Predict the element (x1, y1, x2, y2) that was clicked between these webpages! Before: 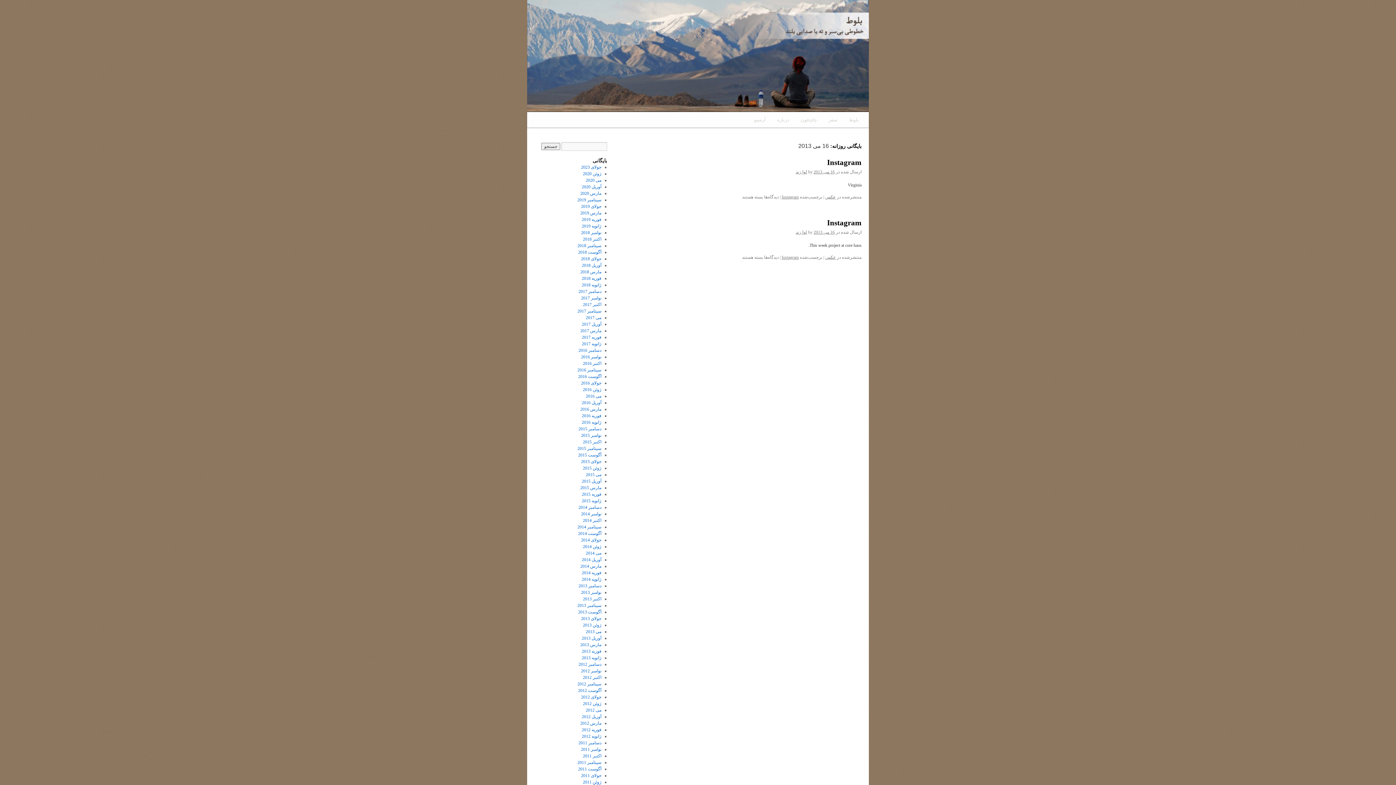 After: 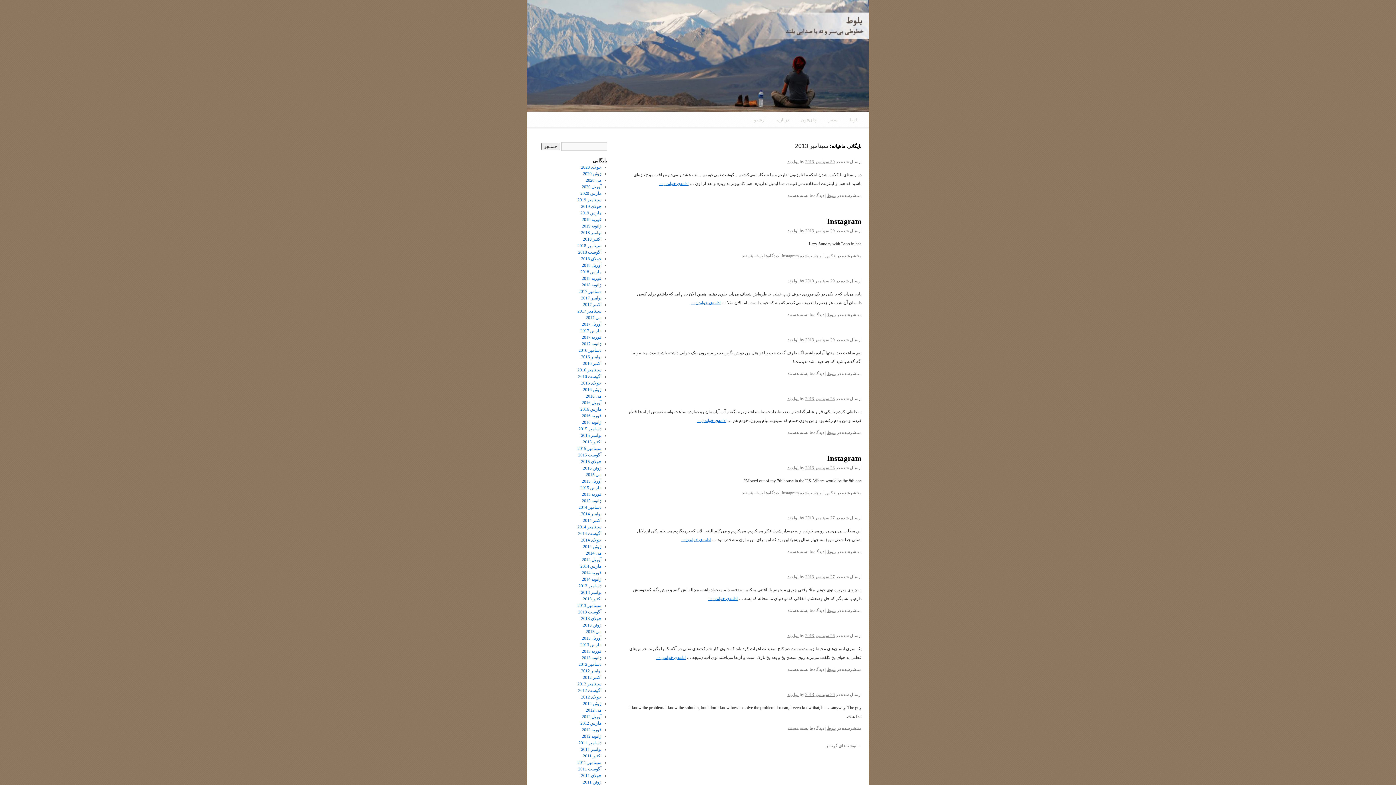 Action: label: سپتامبر 2013 bbox: (577, 603, 601, 608)